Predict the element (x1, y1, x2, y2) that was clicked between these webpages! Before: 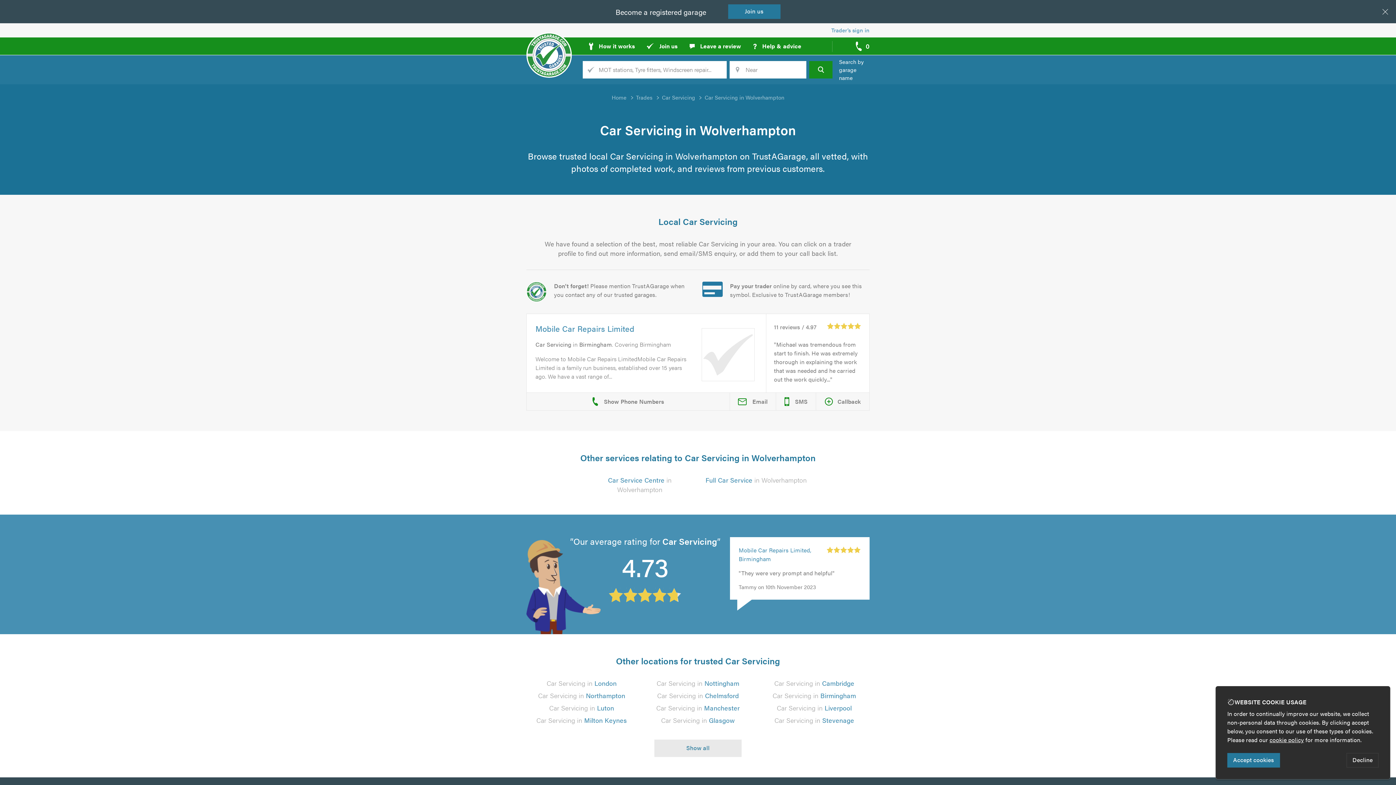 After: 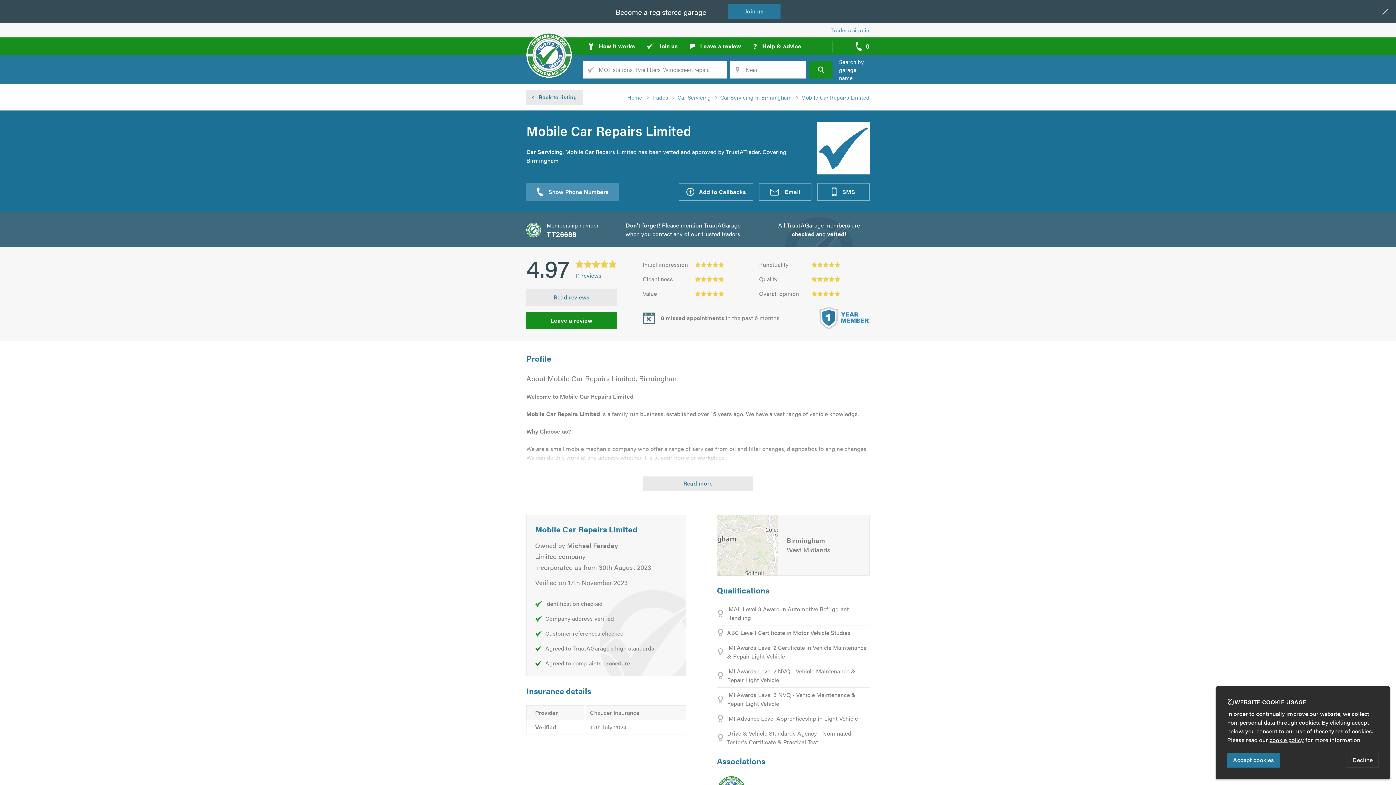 Action: bbox: (535, 322, 634, 334) label: Mobile Car Repairs Limited